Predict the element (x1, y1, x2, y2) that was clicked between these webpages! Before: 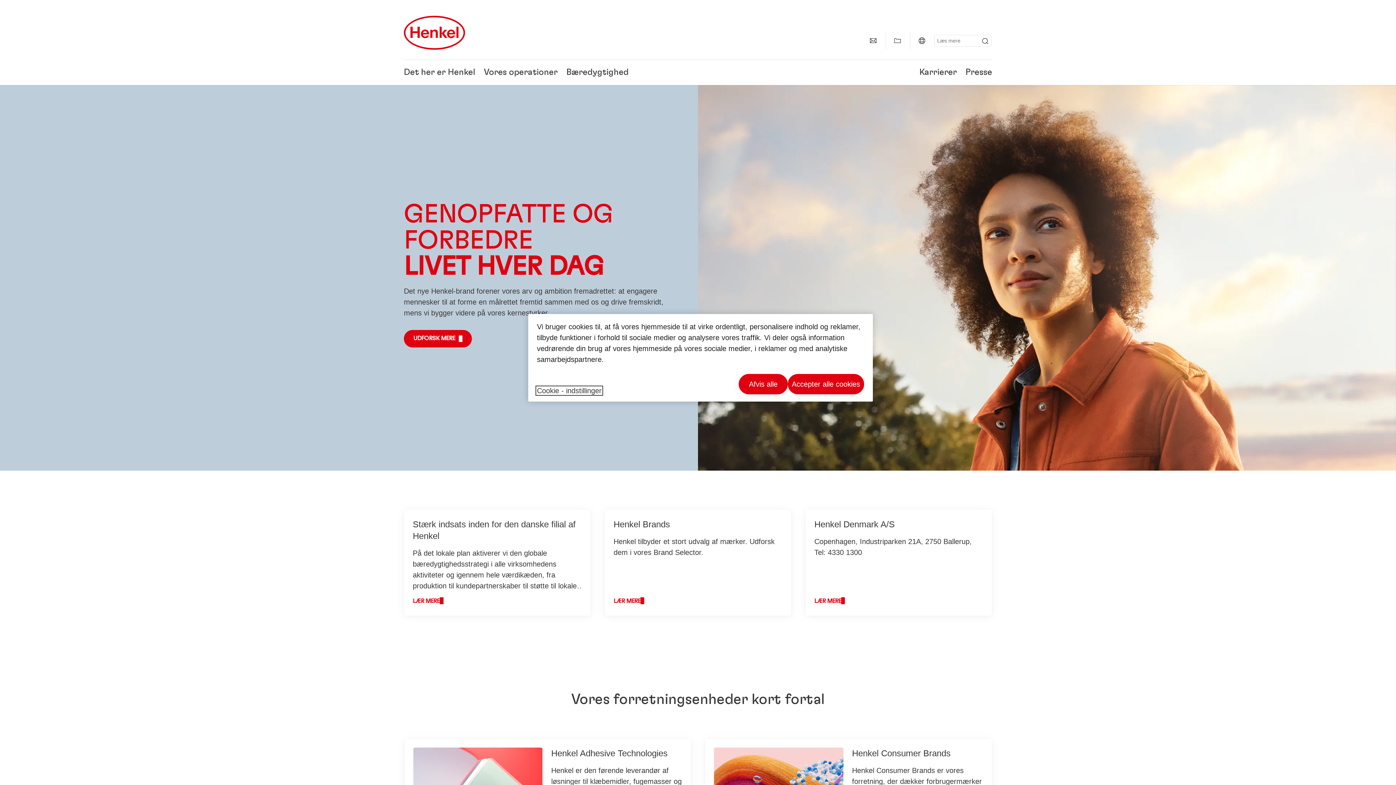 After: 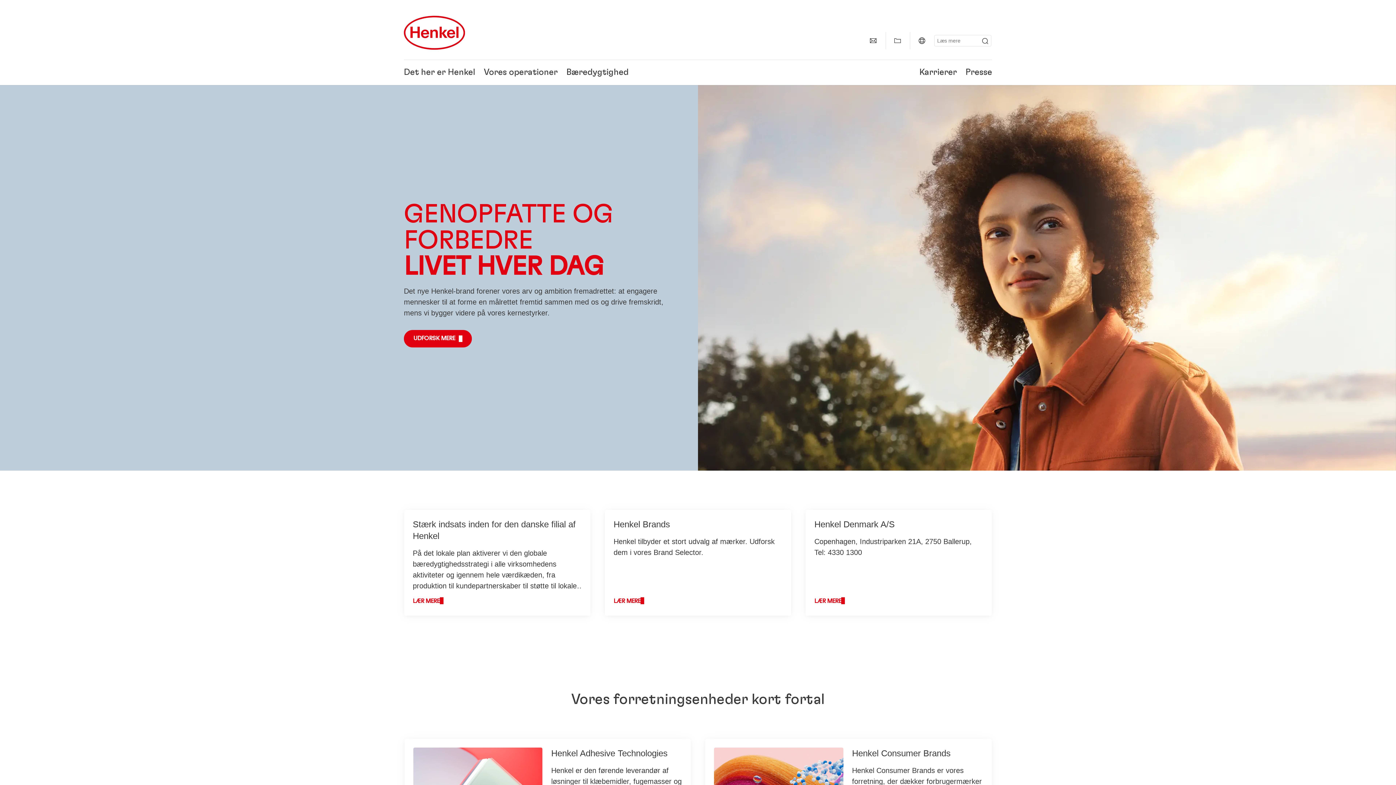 Action: label: Afvis alle bbox: (738, 374, 788, 394)